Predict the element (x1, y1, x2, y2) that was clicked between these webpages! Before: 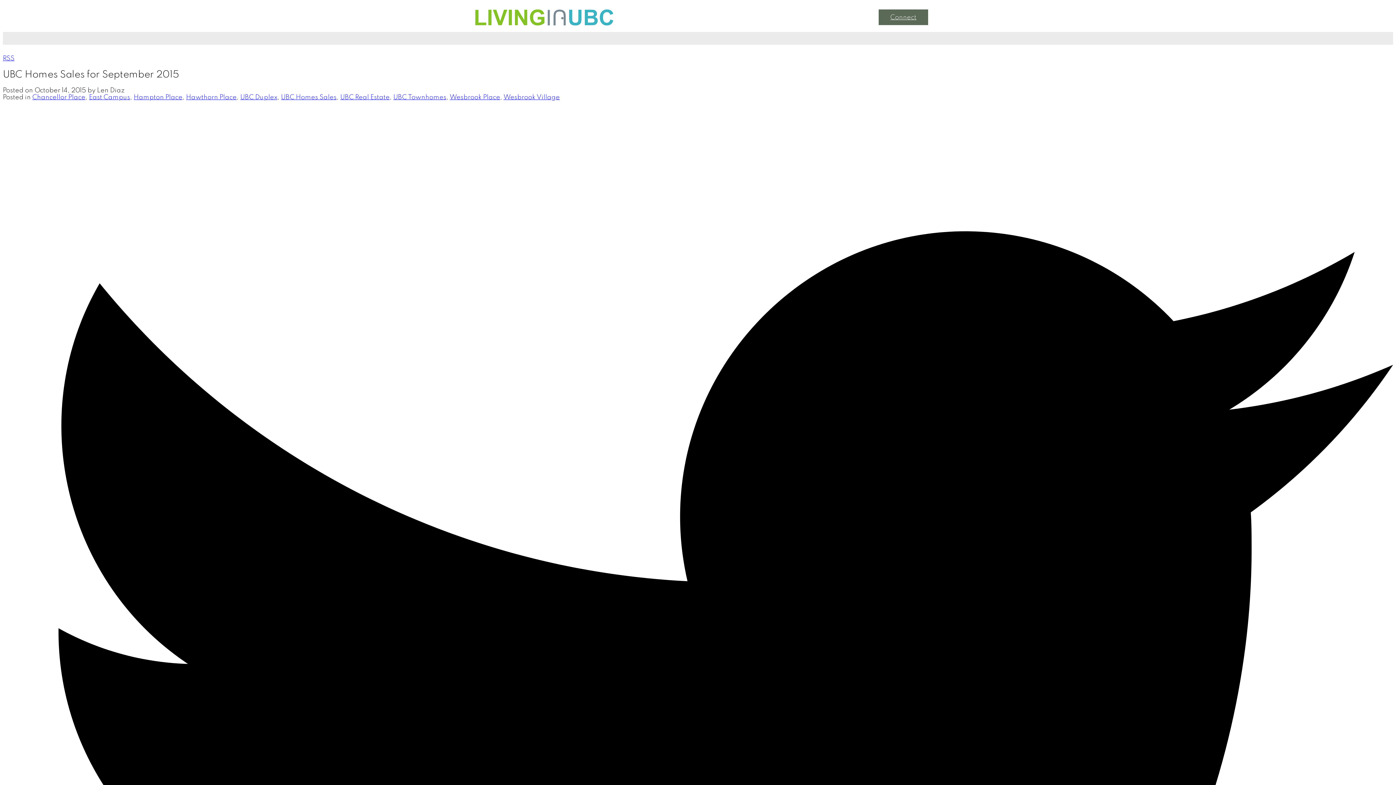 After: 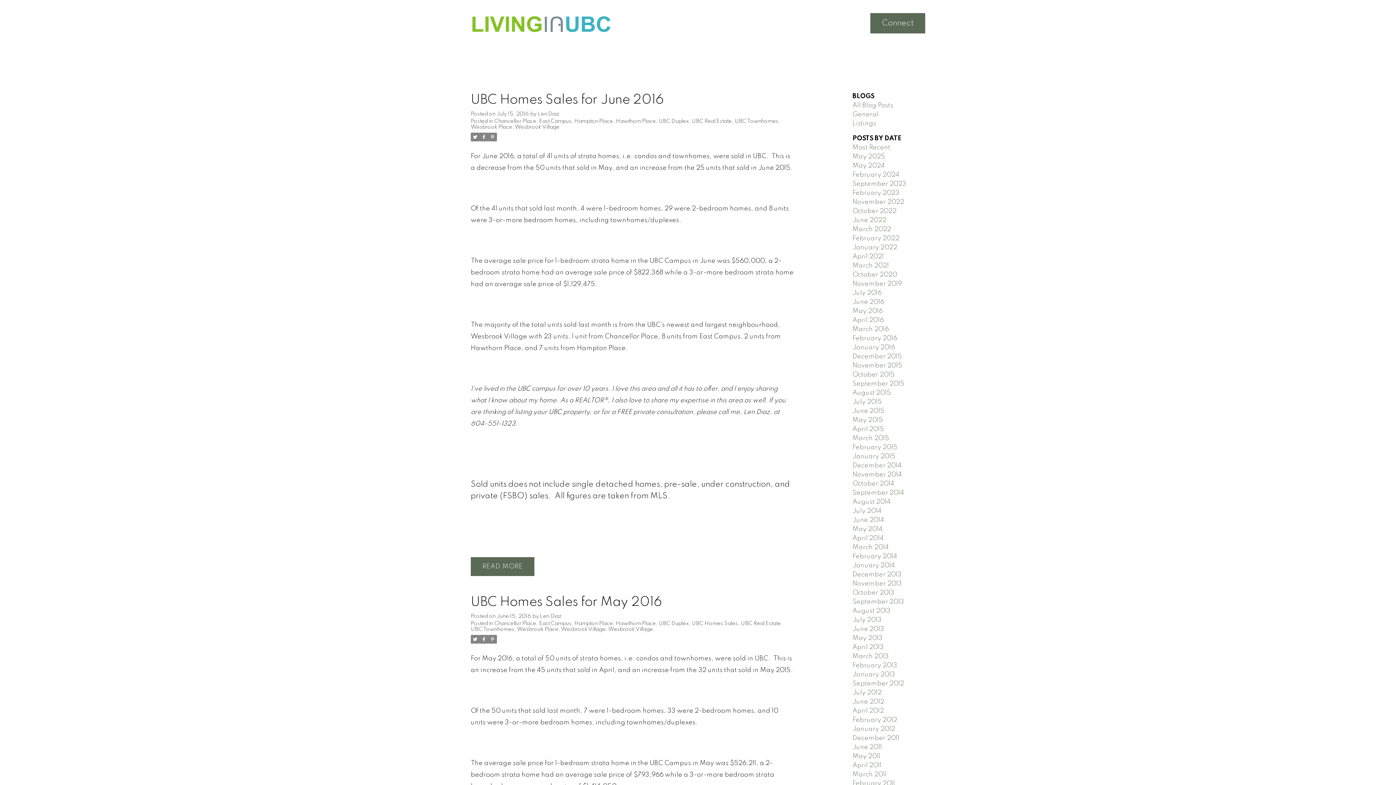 Action: bbox: (503, 94, 560, 100) label: Wesbrook Village